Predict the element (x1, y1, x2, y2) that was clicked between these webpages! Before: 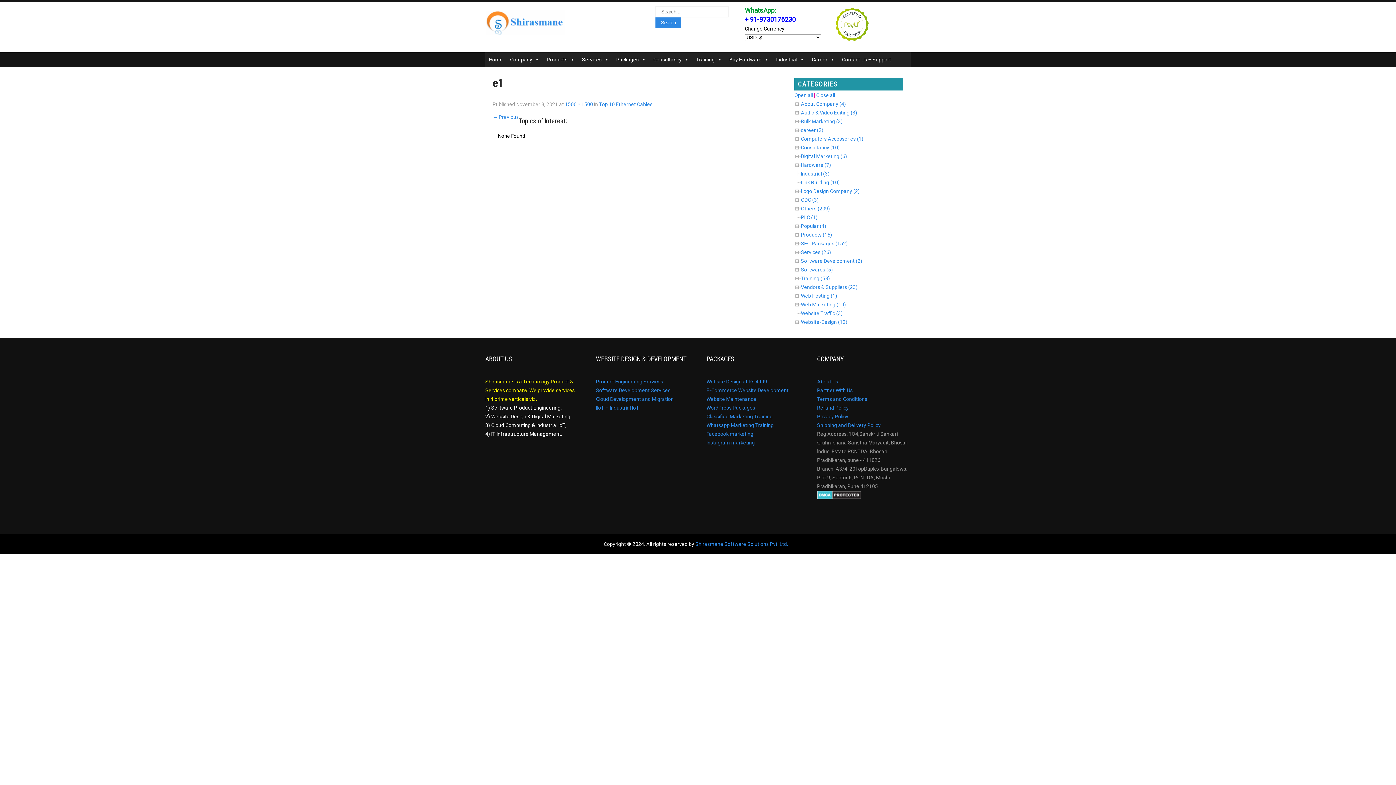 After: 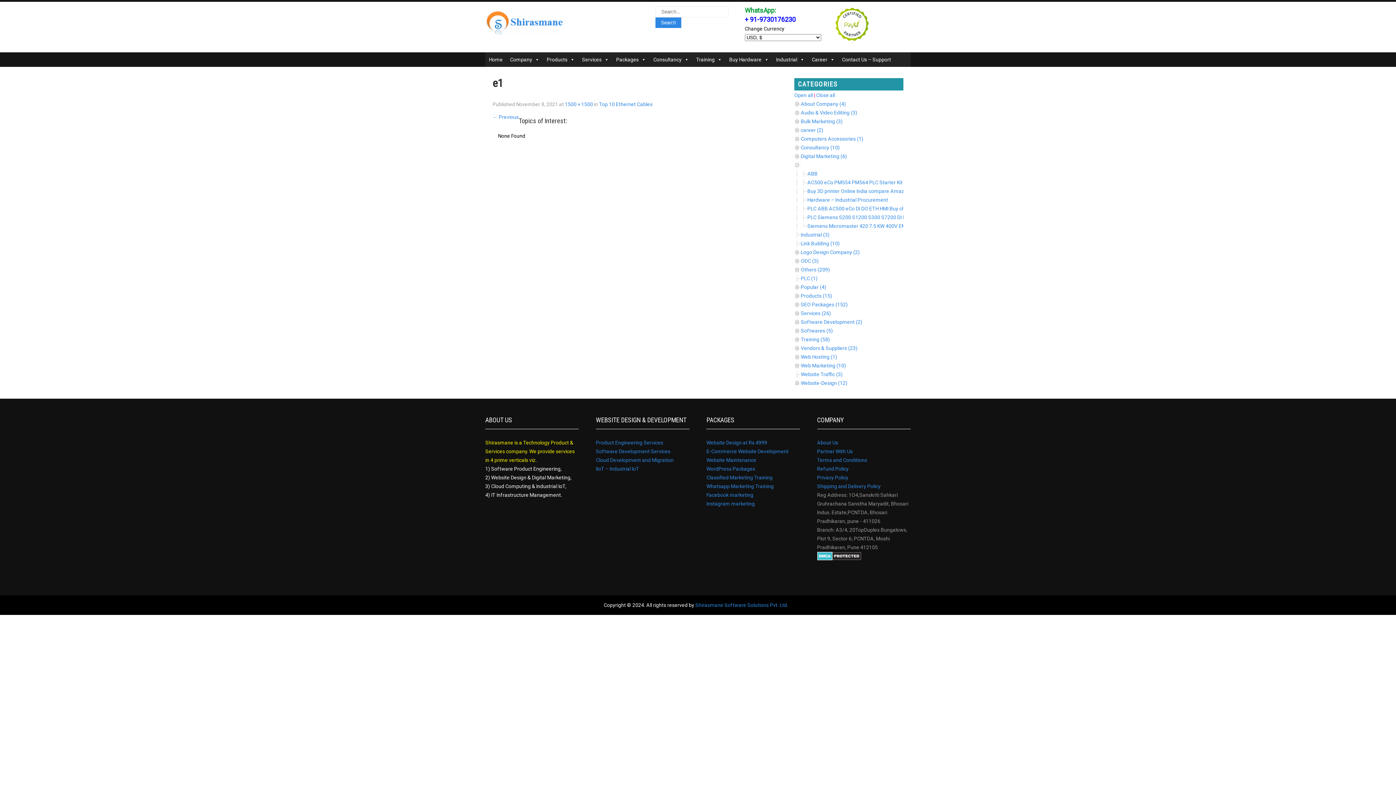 Action: label: Hardware (7) bbox: (801, 162, 831, 168)